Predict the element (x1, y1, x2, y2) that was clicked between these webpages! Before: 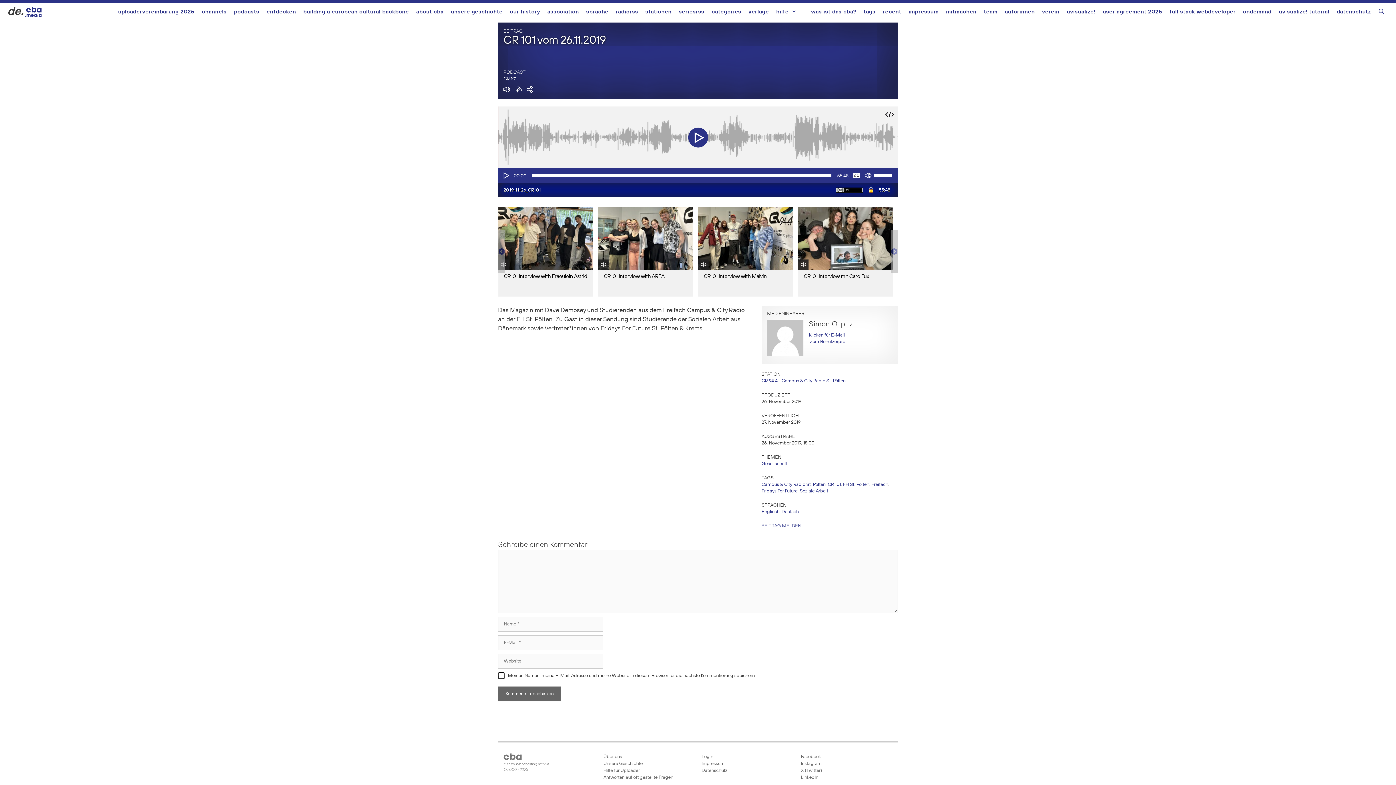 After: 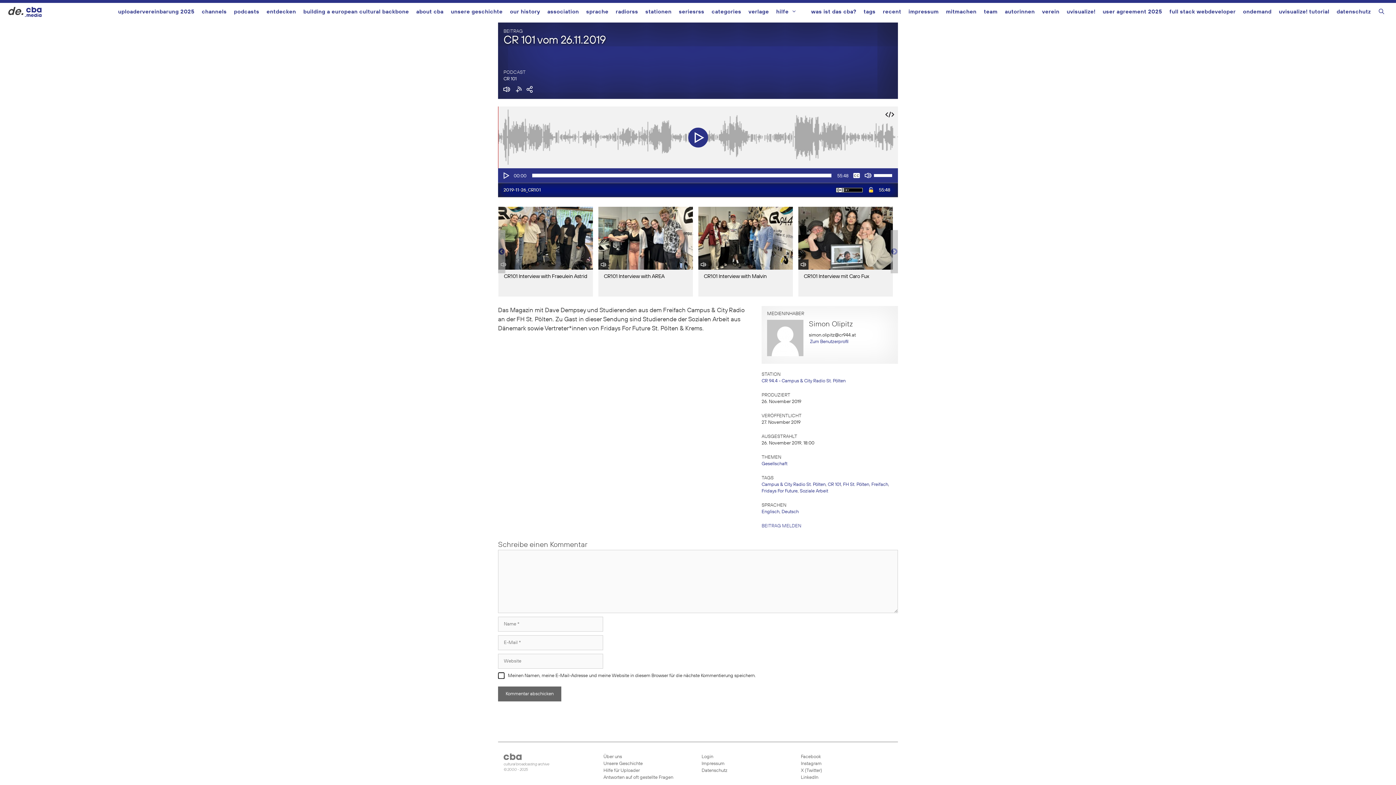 Action: bbox: (809, 333, 845, 337) label: Klicken für E-Mail